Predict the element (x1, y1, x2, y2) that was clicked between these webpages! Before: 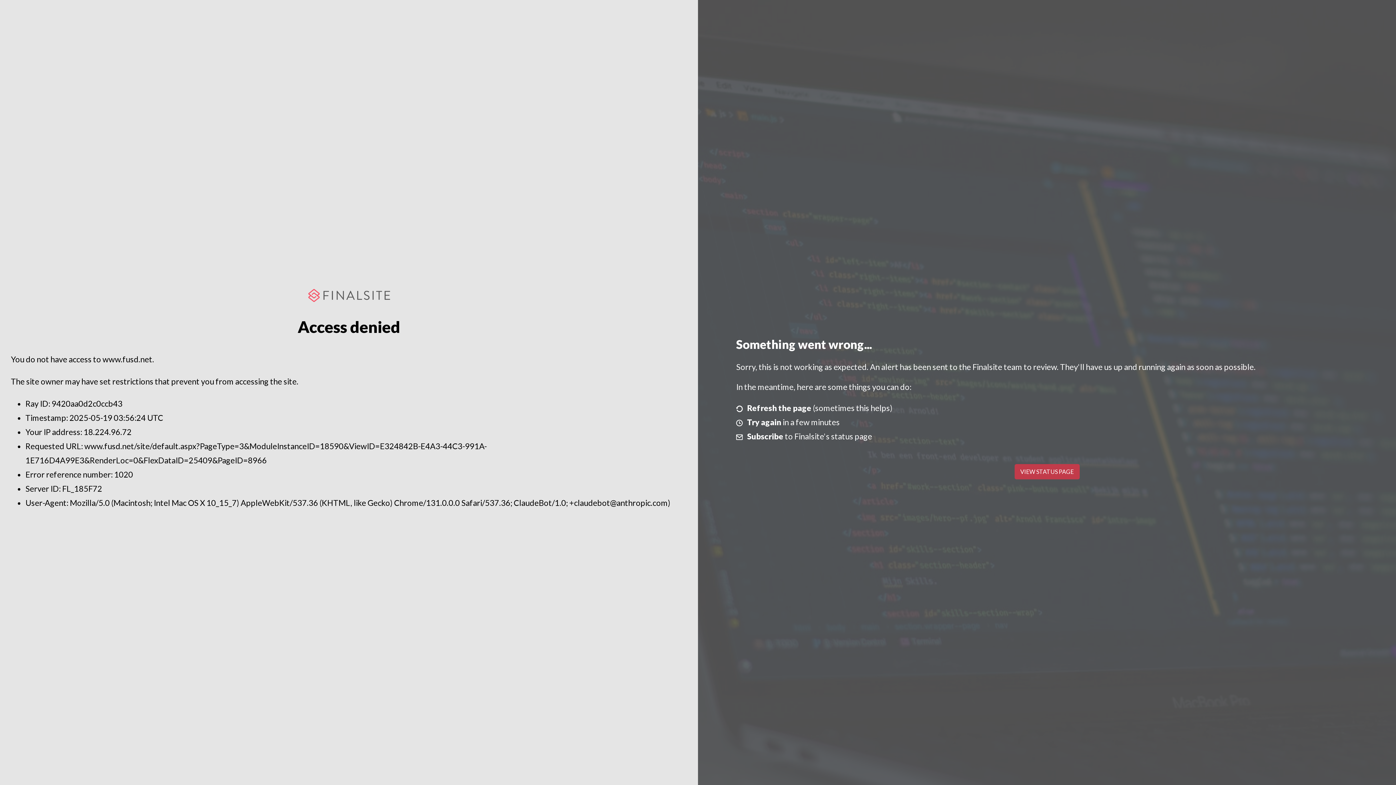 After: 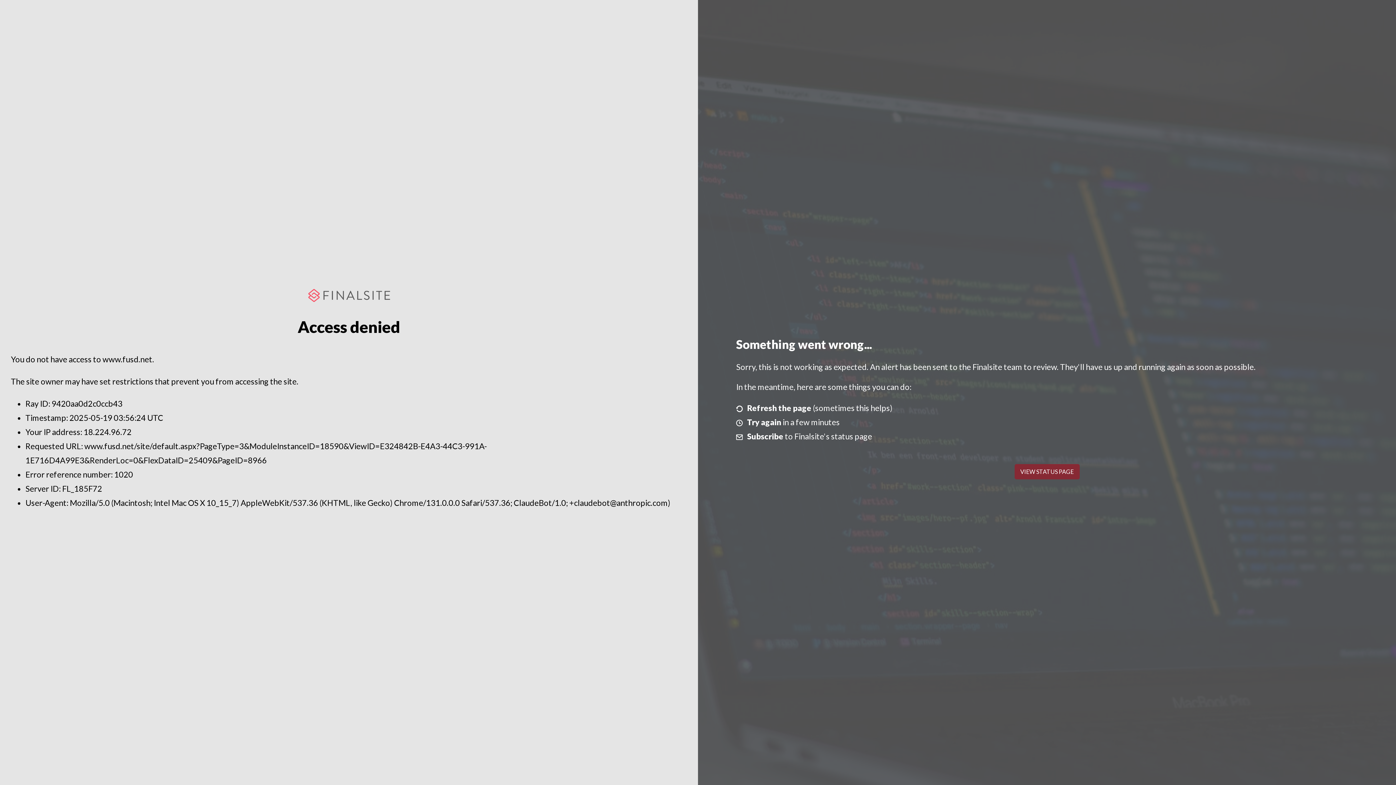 Action: bbox: (1014, 464, 1079, 479) label: VIEW STATUS PAGE